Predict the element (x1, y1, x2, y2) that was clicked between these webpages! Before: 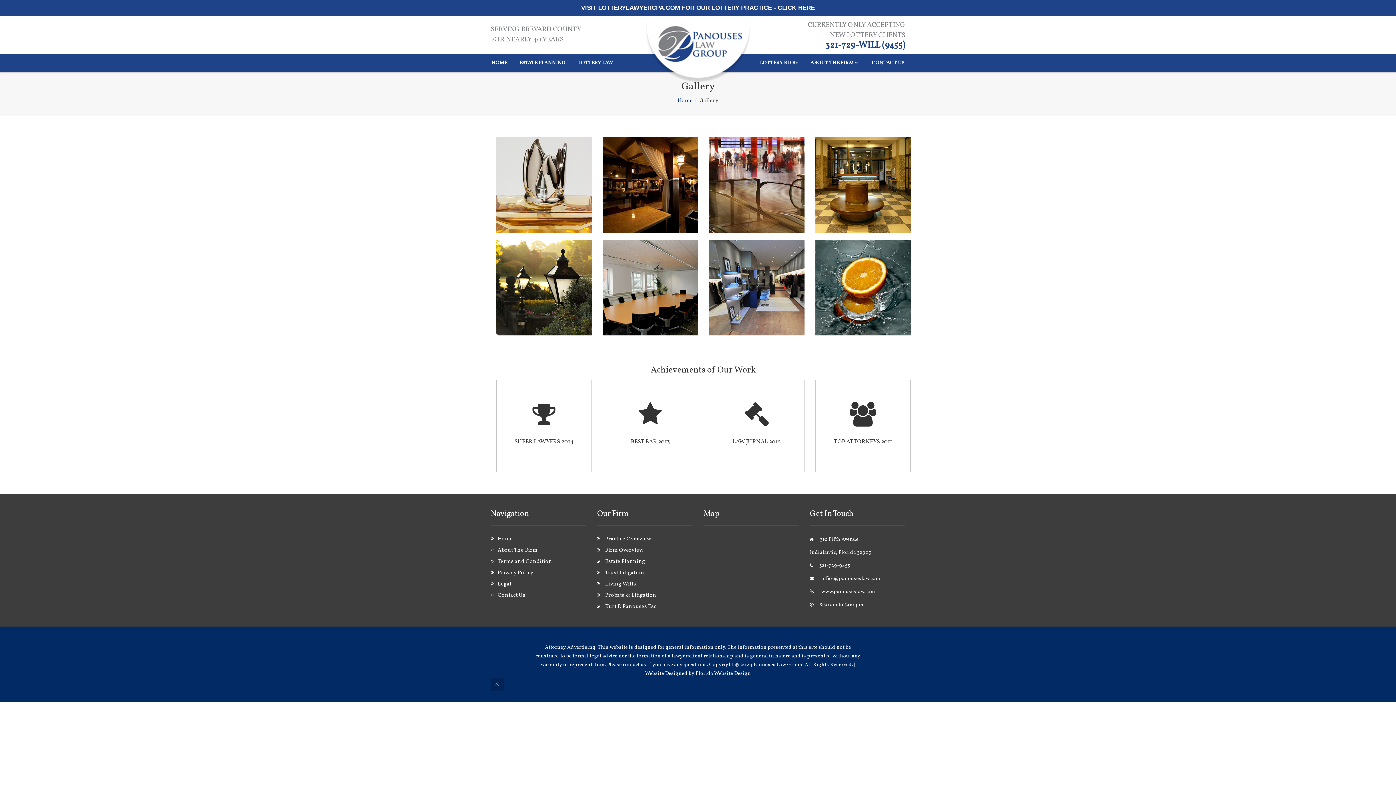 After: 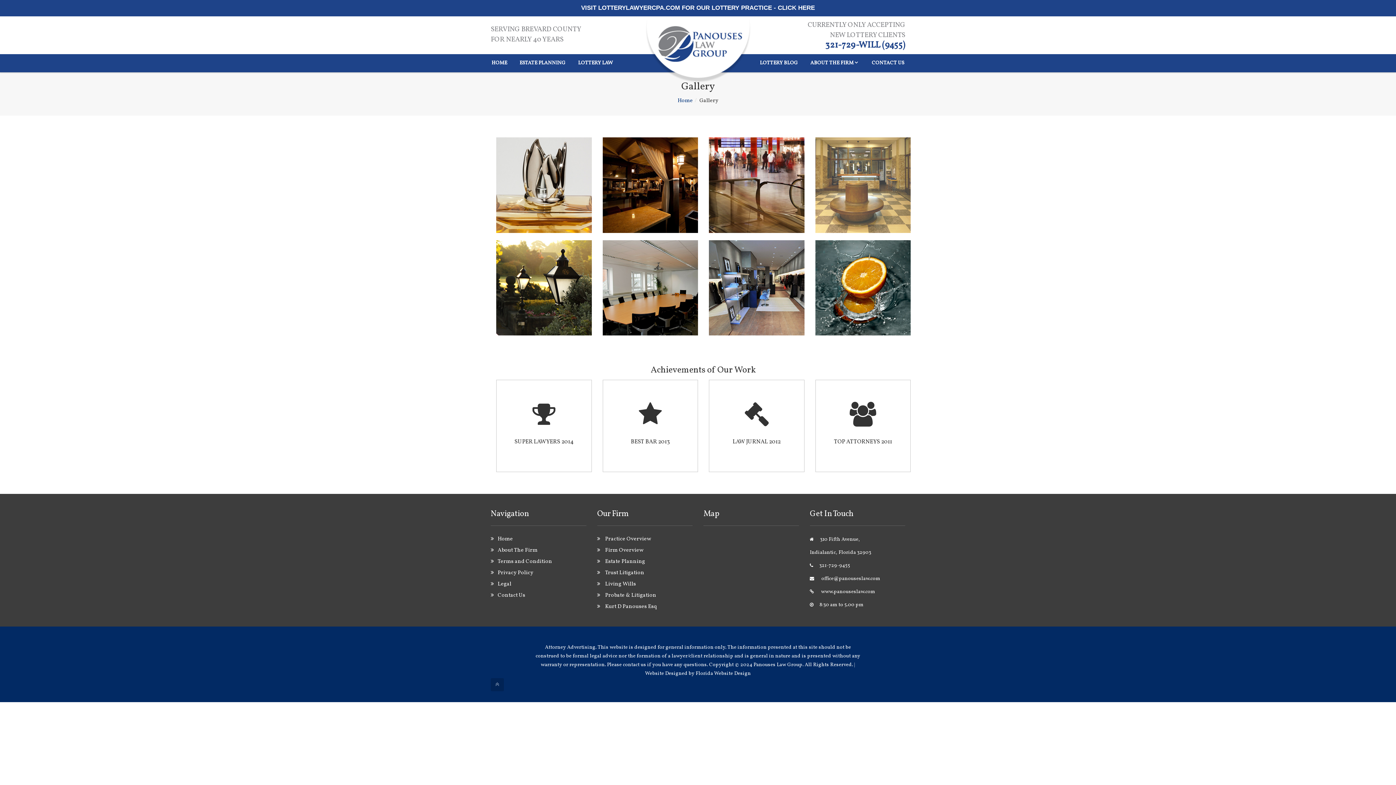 Action: bbox: (815, 181, 910, 188)